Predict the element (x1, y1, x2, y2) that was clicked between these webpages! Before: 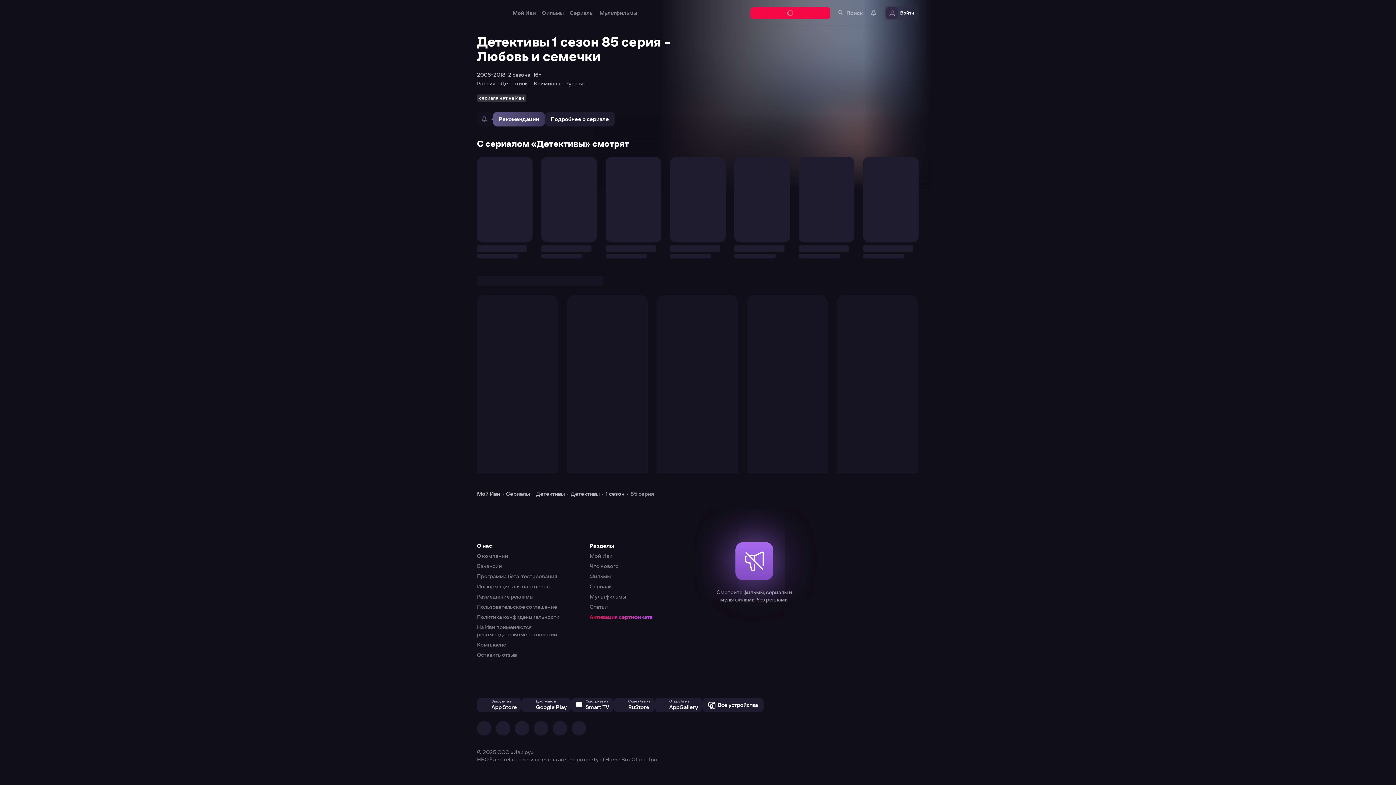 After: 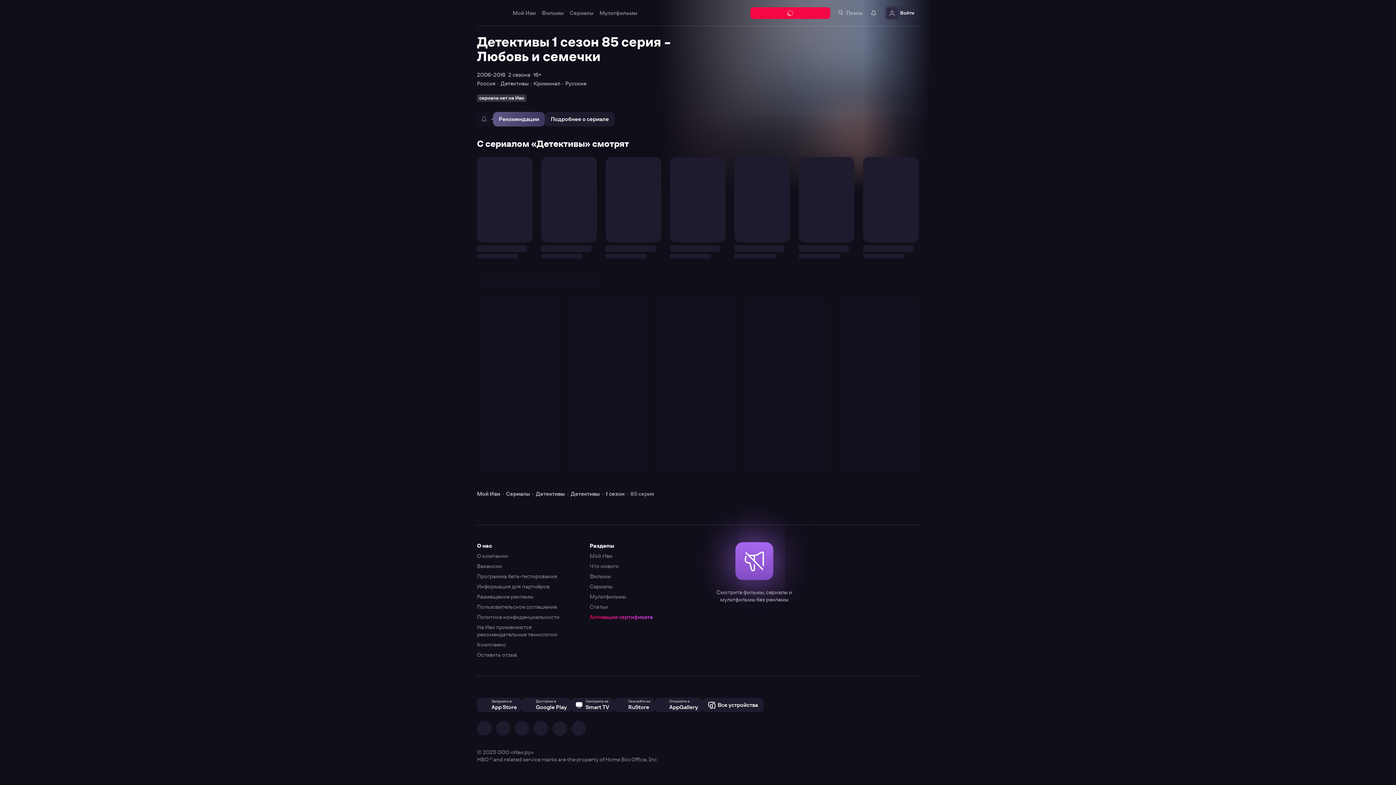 Action: bbox: (0, 0, 1396, 785)